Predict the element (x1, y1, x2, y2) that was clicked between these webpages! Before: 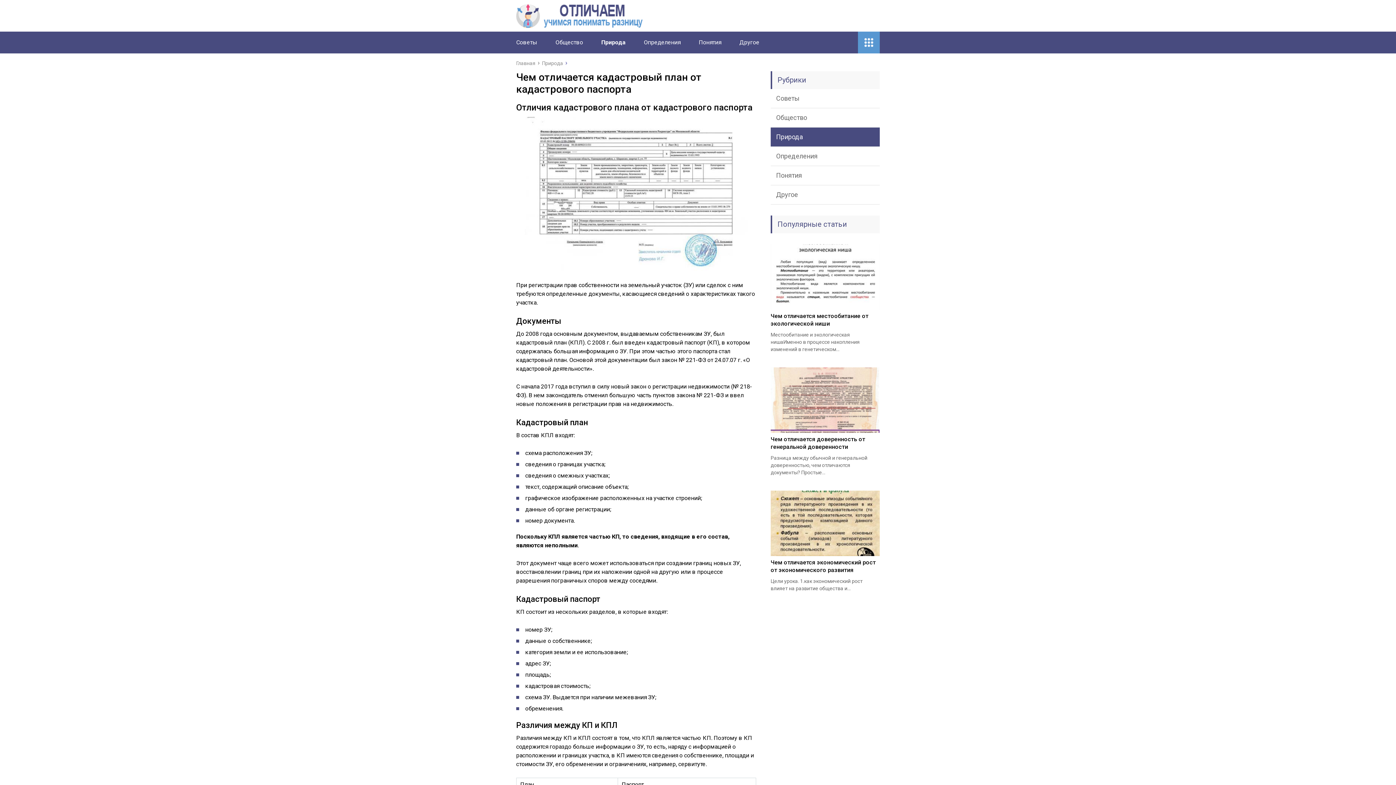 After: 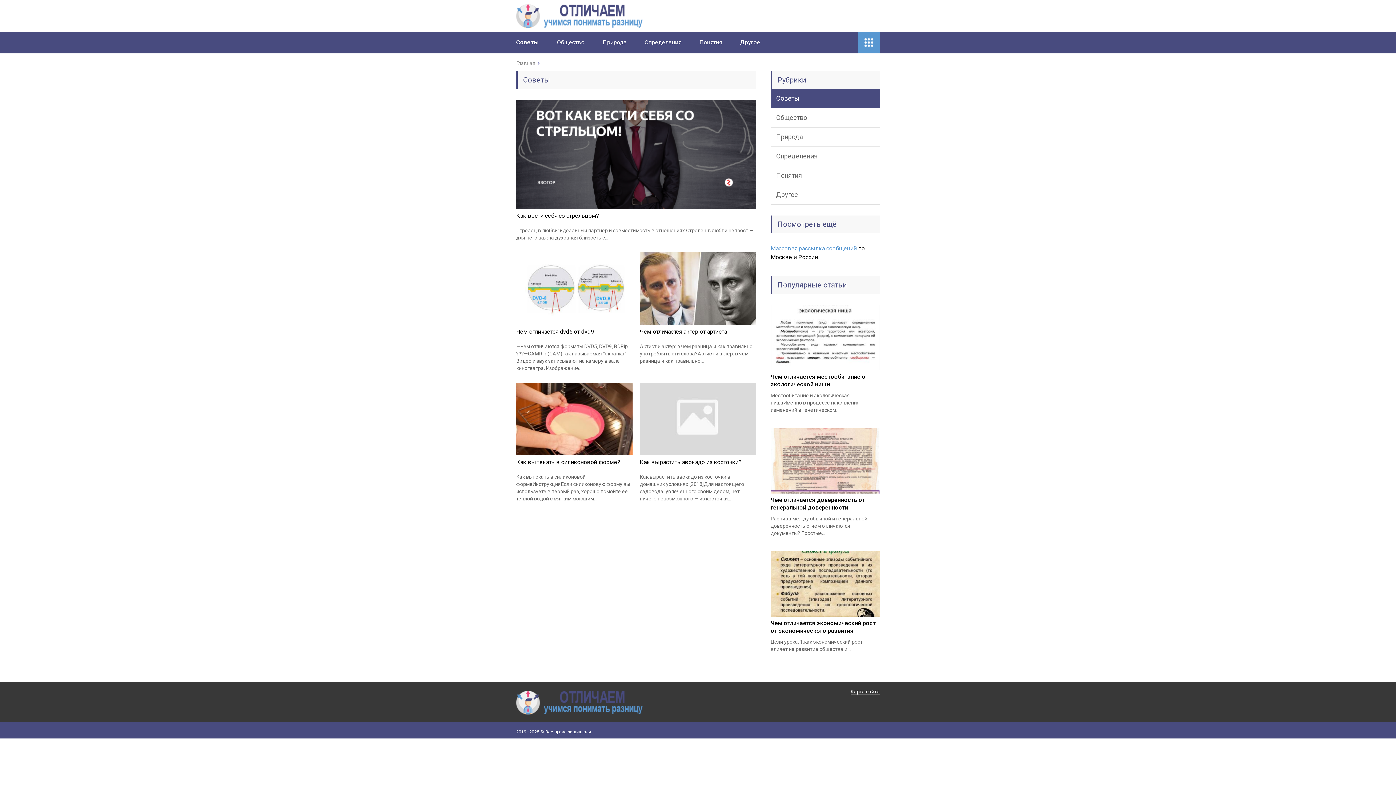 Action: label: Советы bbox: (516, 38, 537, 45)